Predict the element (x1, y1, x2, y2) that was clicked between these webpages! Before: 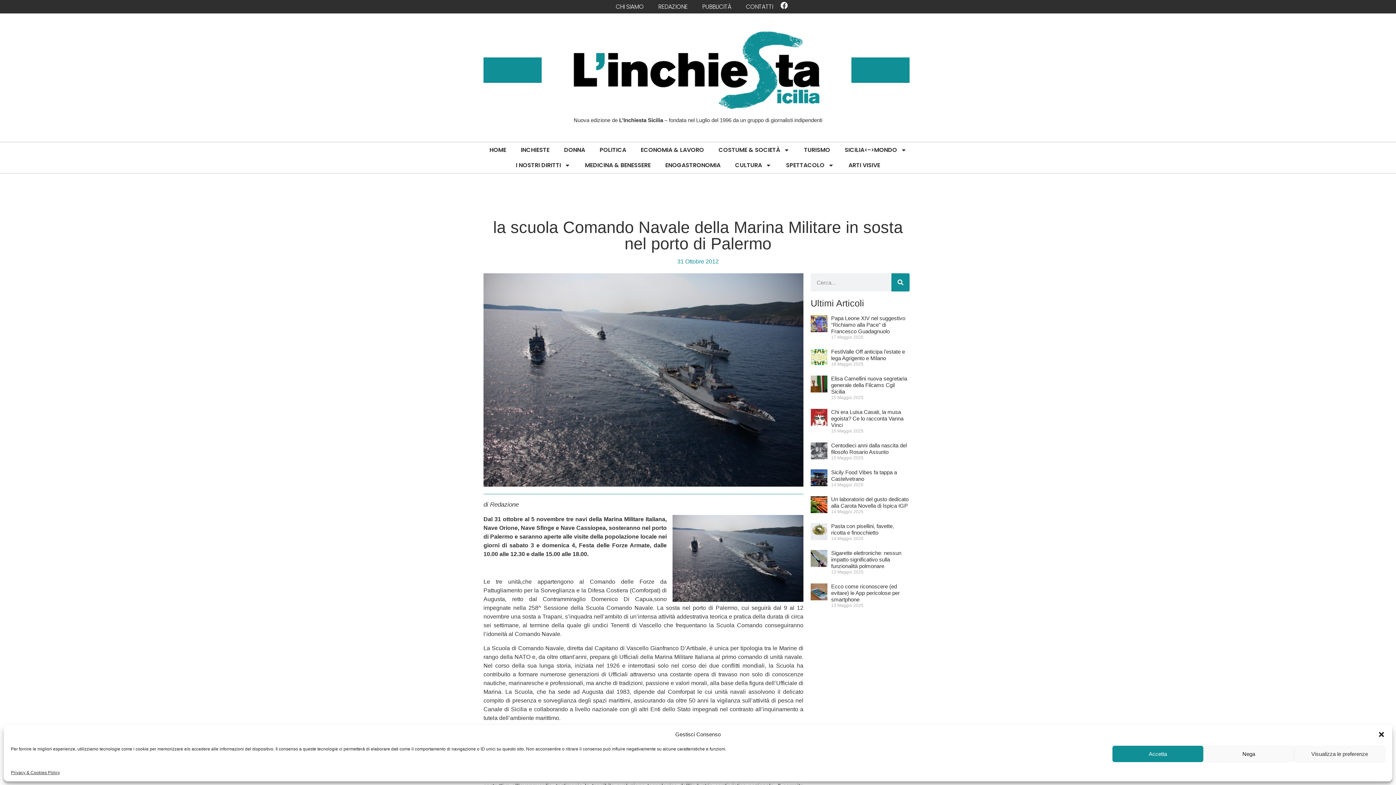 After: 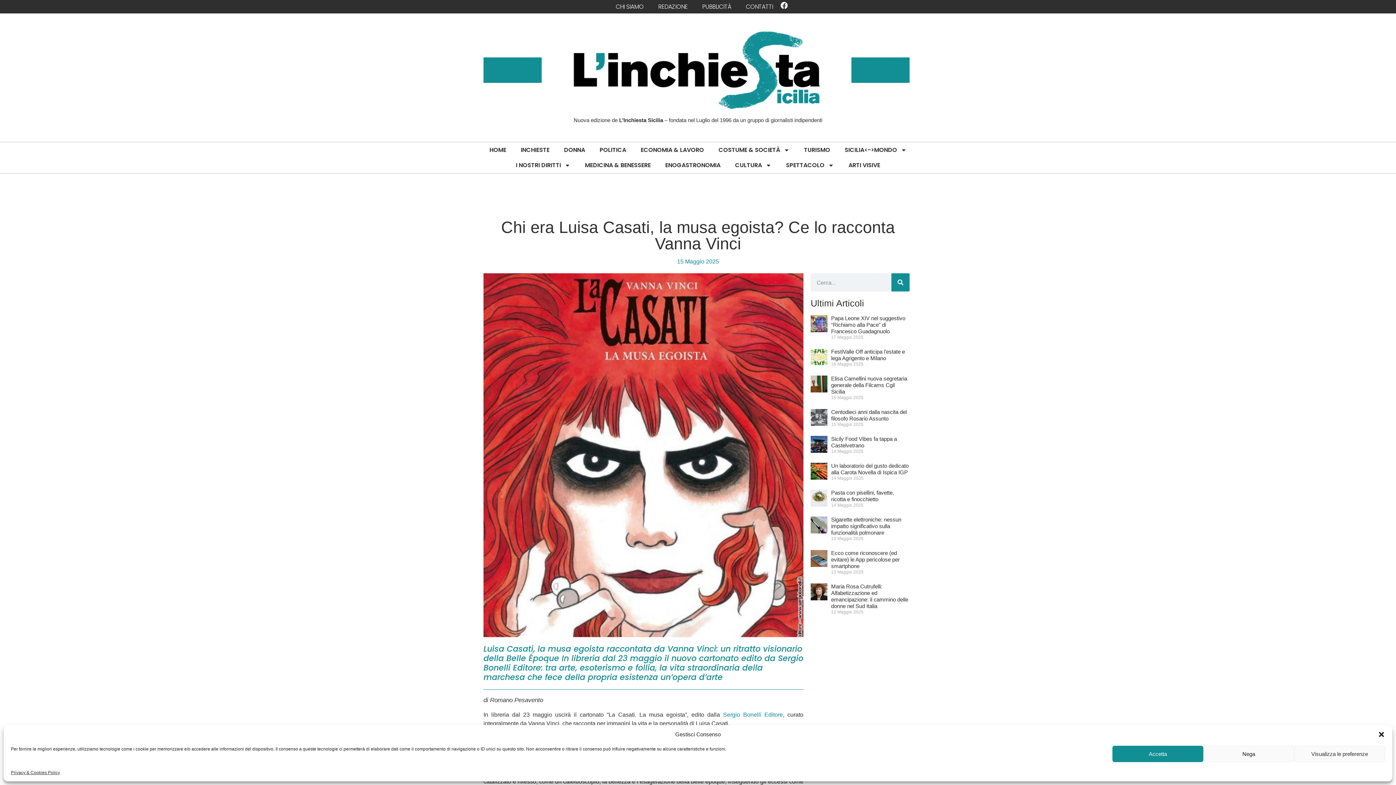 Action: label: Chi era Luisa Casati, la musa egoista? Ce lo racconta Vanna Vinci bbox: (831, 409, 903, 428)